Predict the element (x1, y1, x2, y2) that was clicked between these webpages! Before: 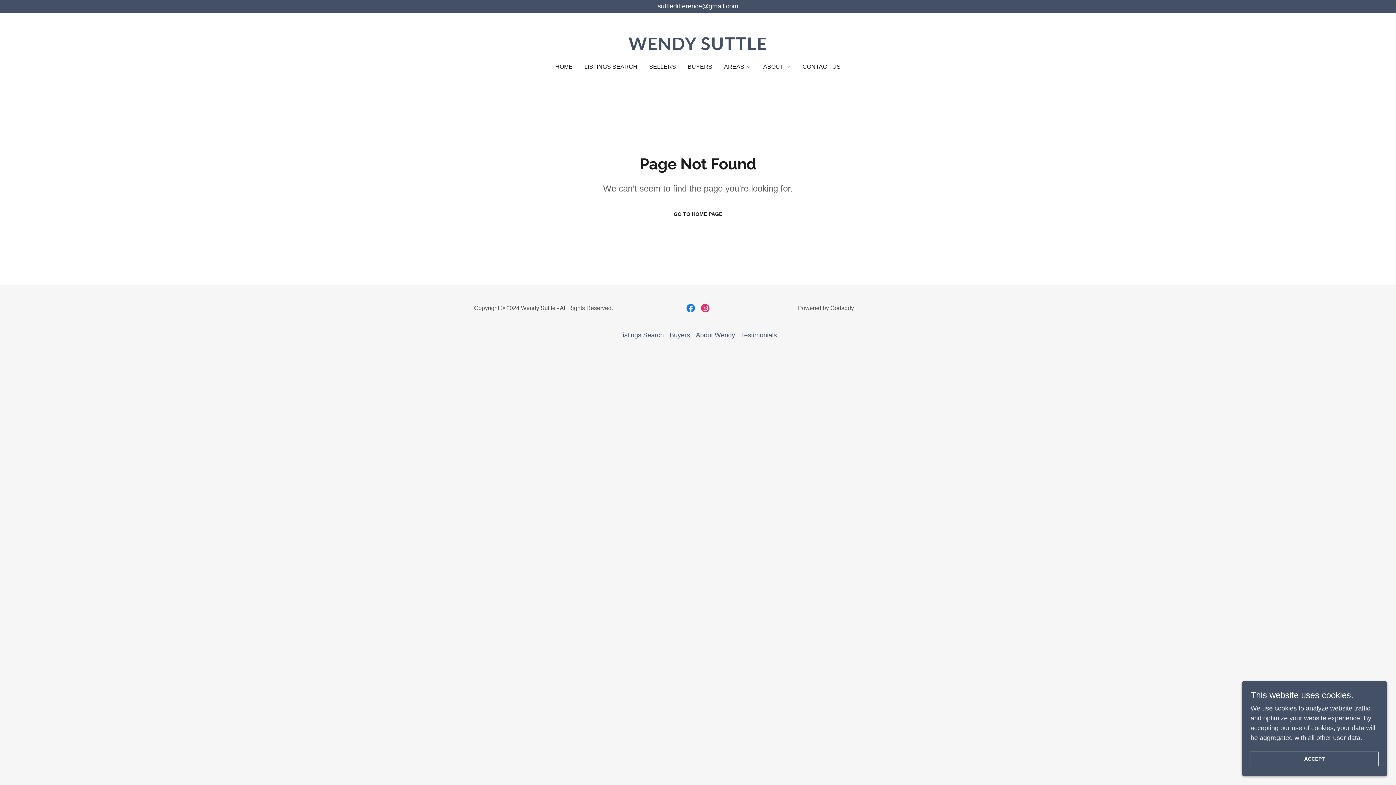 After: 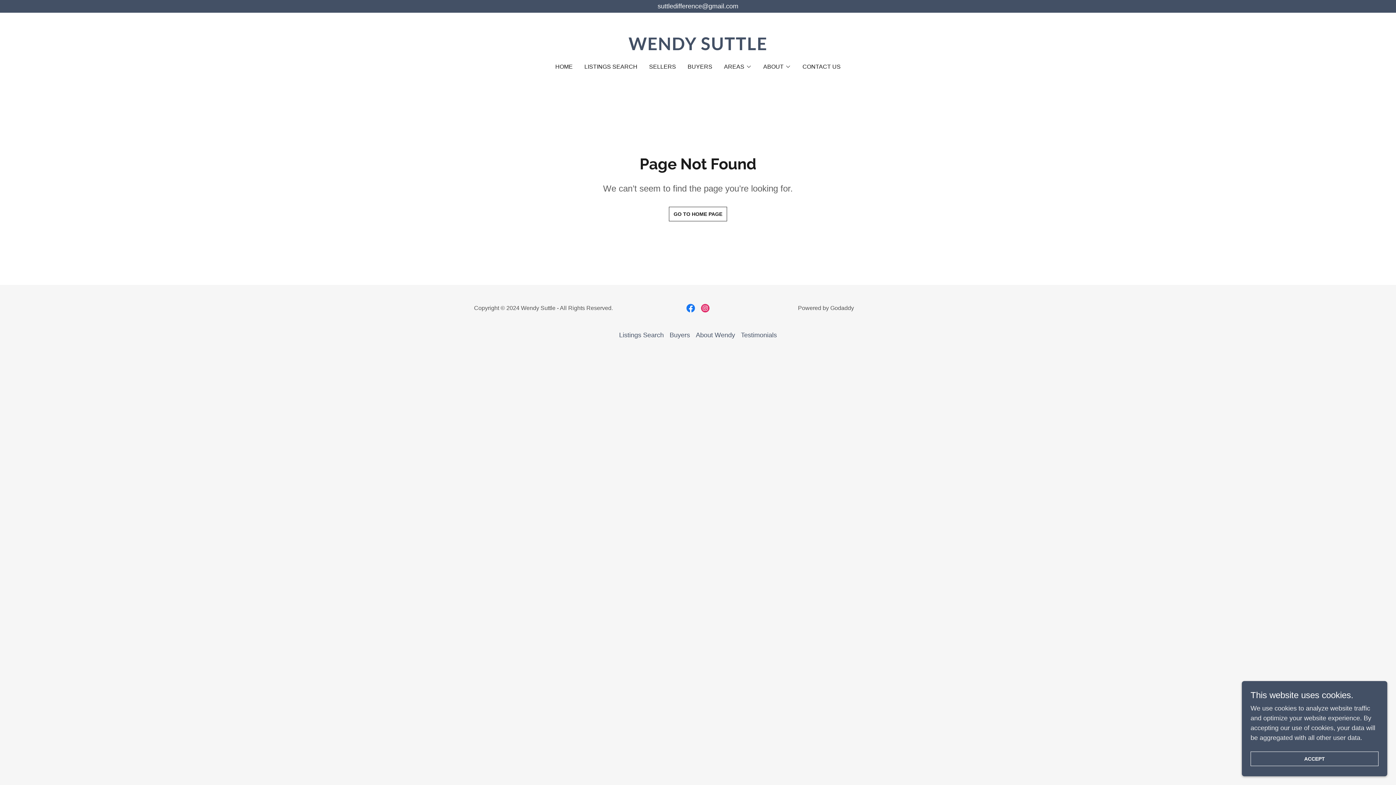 Action: label: Instagram Social Link bbox: (698, 301, 712, 315)